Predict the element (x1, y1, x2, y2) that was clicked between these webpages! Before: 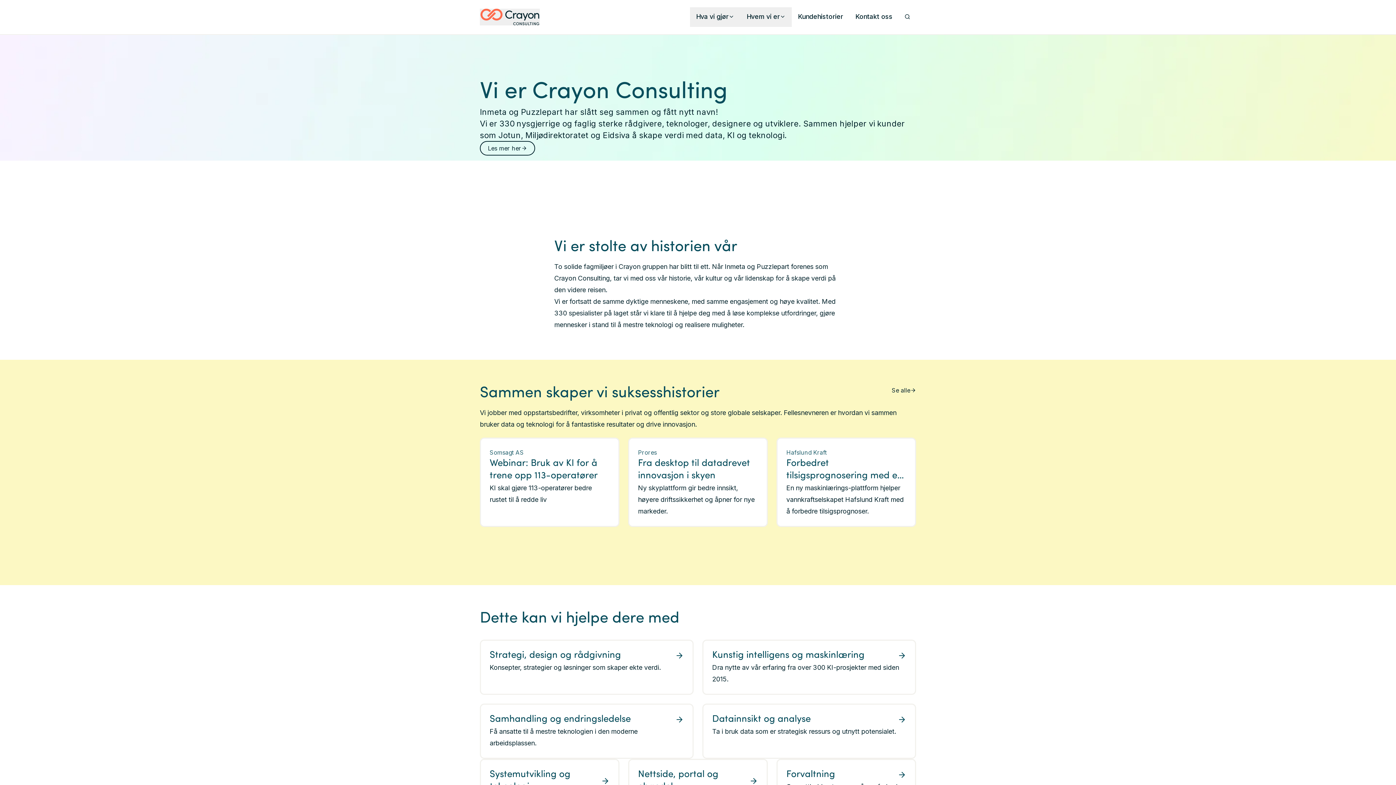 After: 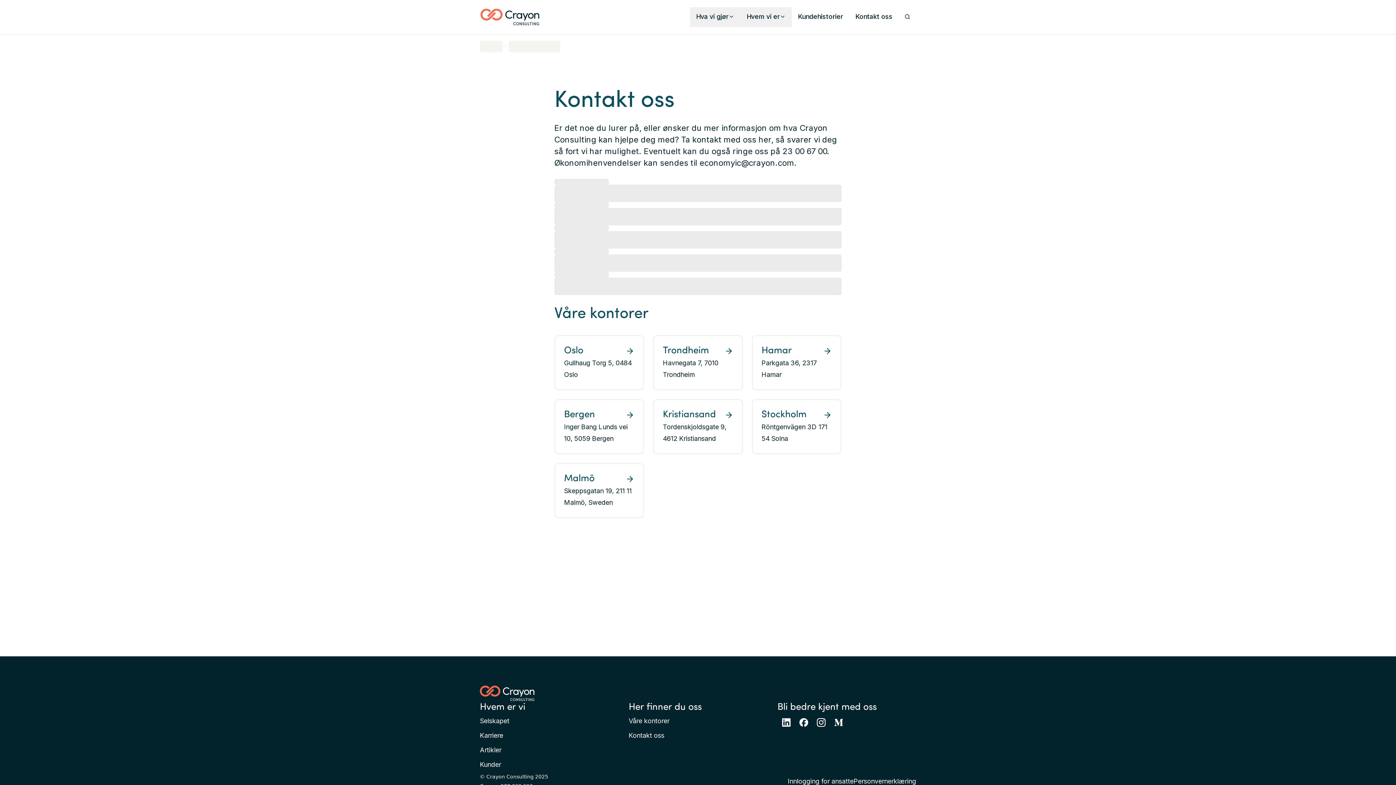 Action: label: Kontakt oss bbox: (849, 7, 898, 26)